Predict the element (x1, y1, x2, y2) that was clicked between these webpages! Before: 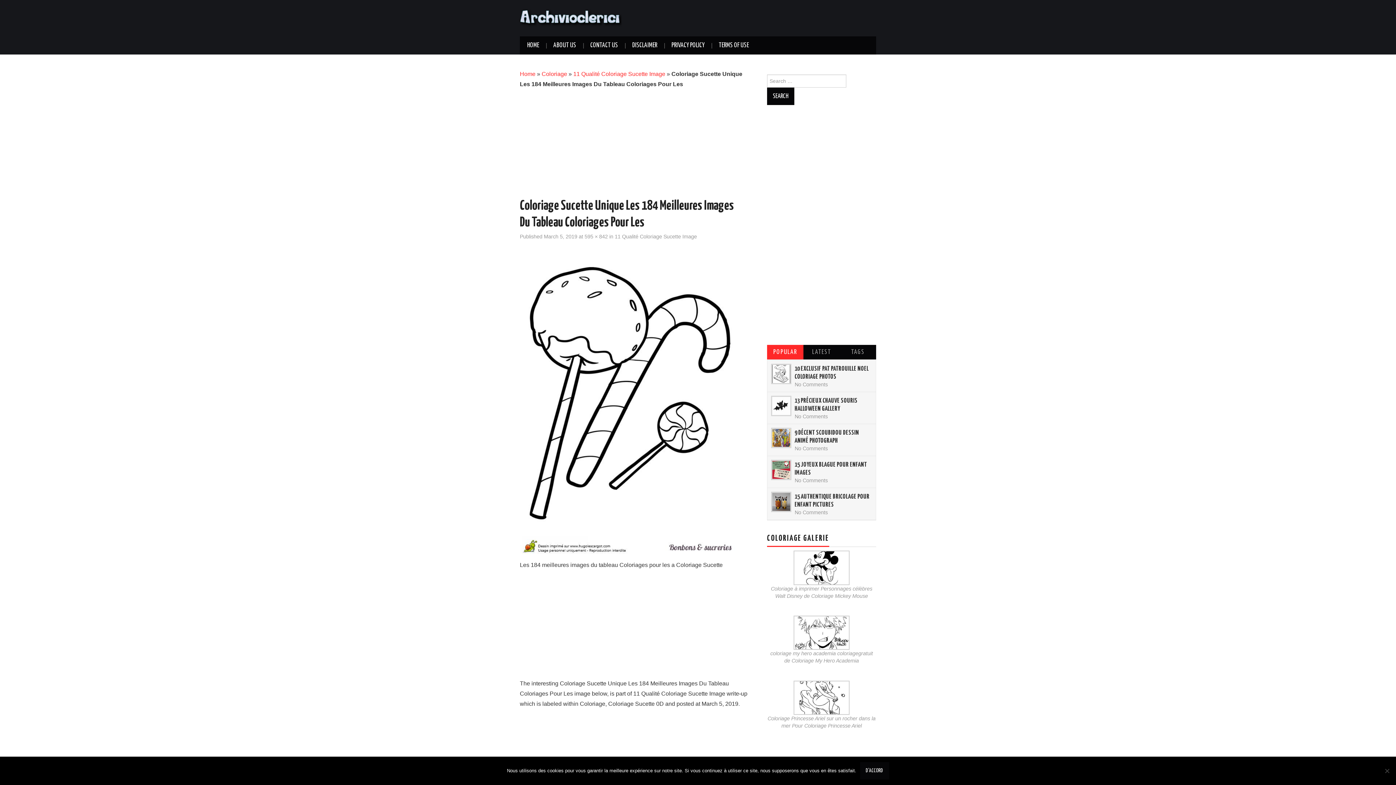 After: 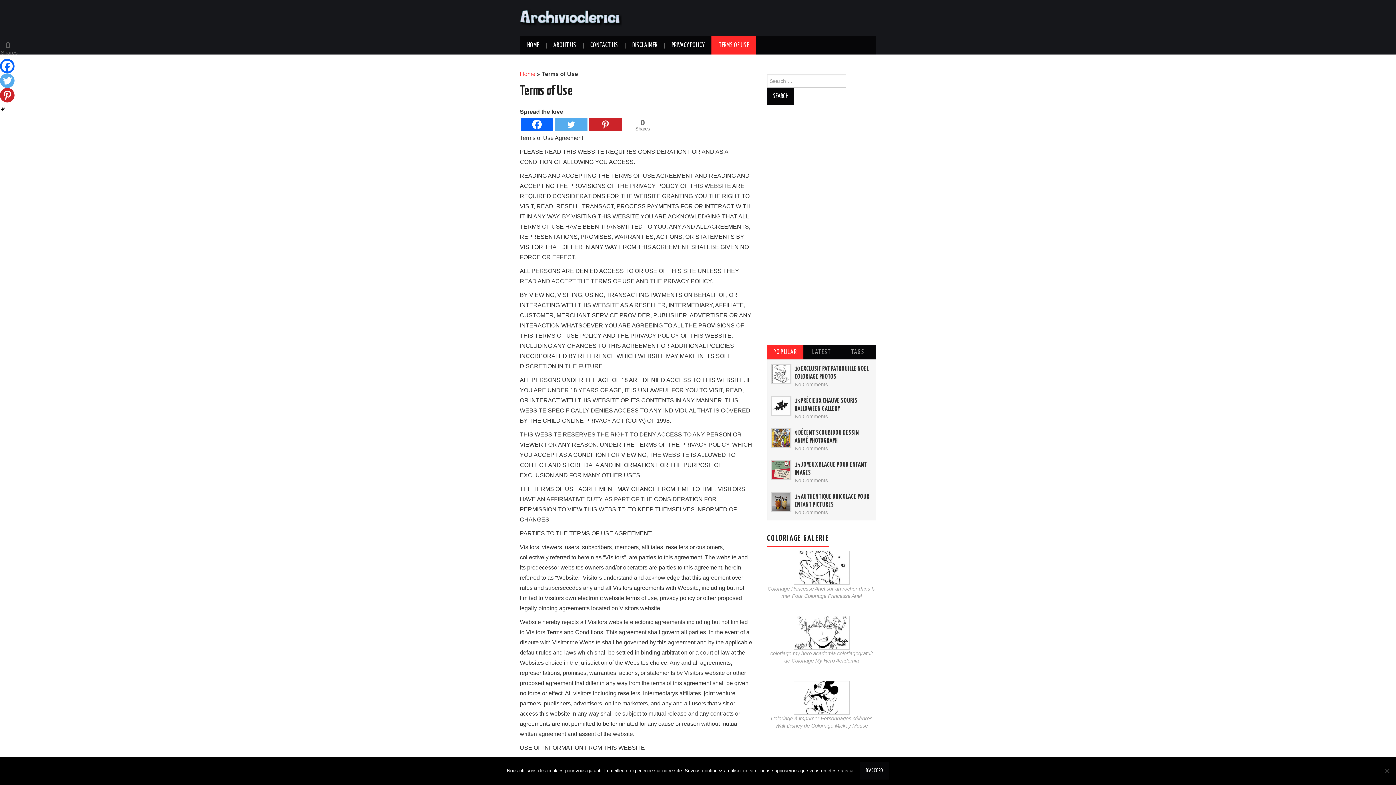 Action: bbox: (711, 36, 756, 54) label: TERMS OF USE